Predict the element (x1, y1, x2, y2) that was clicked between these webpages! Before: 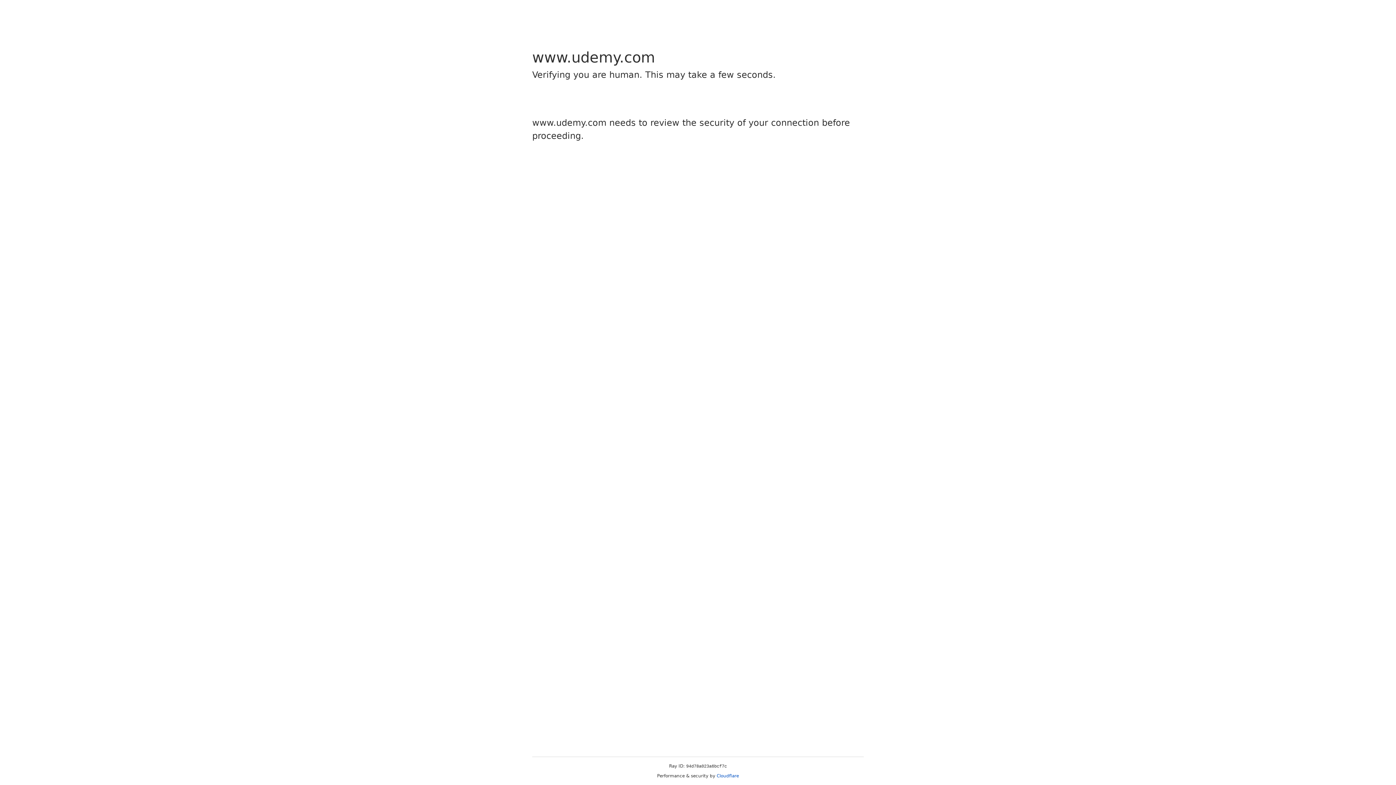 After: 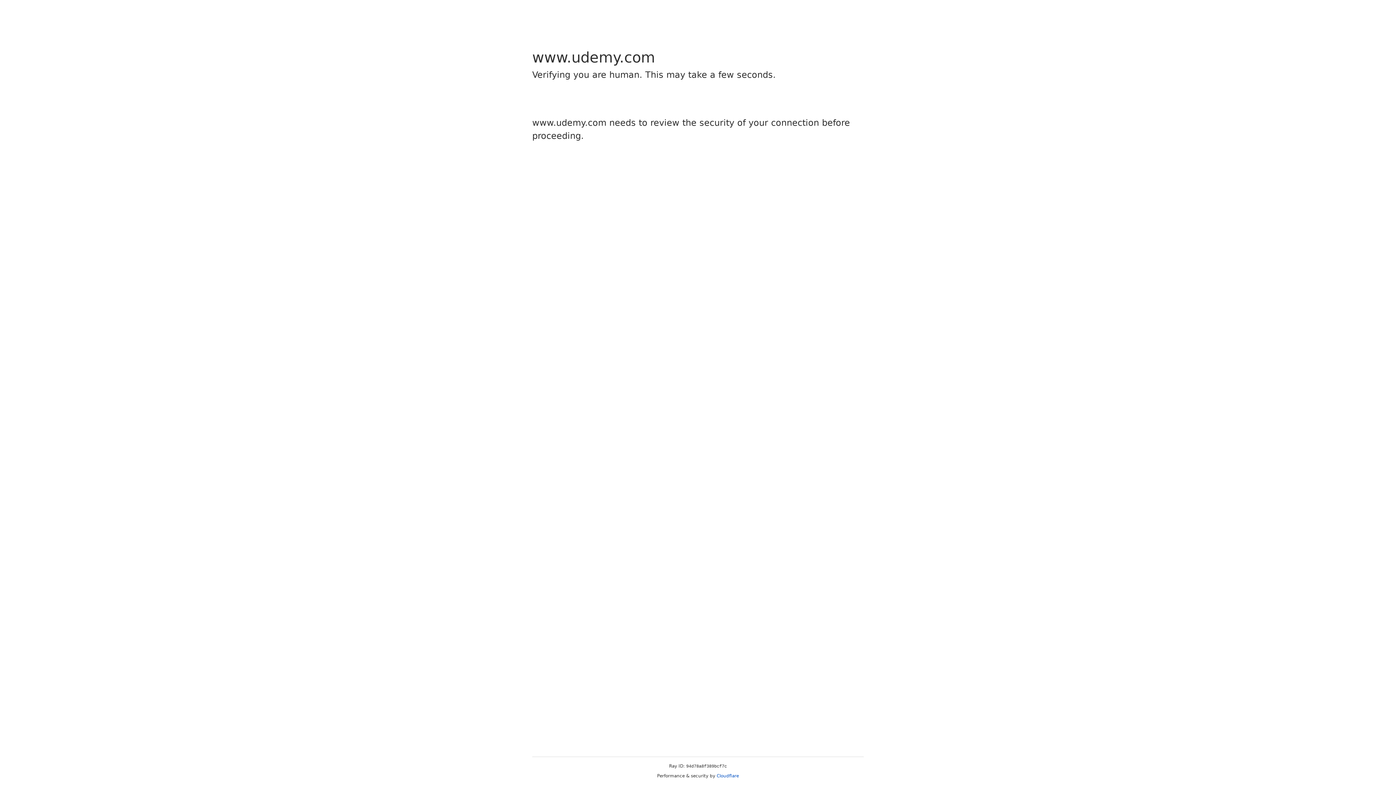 Action: label: Cloudflare bbox: (716, 773, 739, 778)